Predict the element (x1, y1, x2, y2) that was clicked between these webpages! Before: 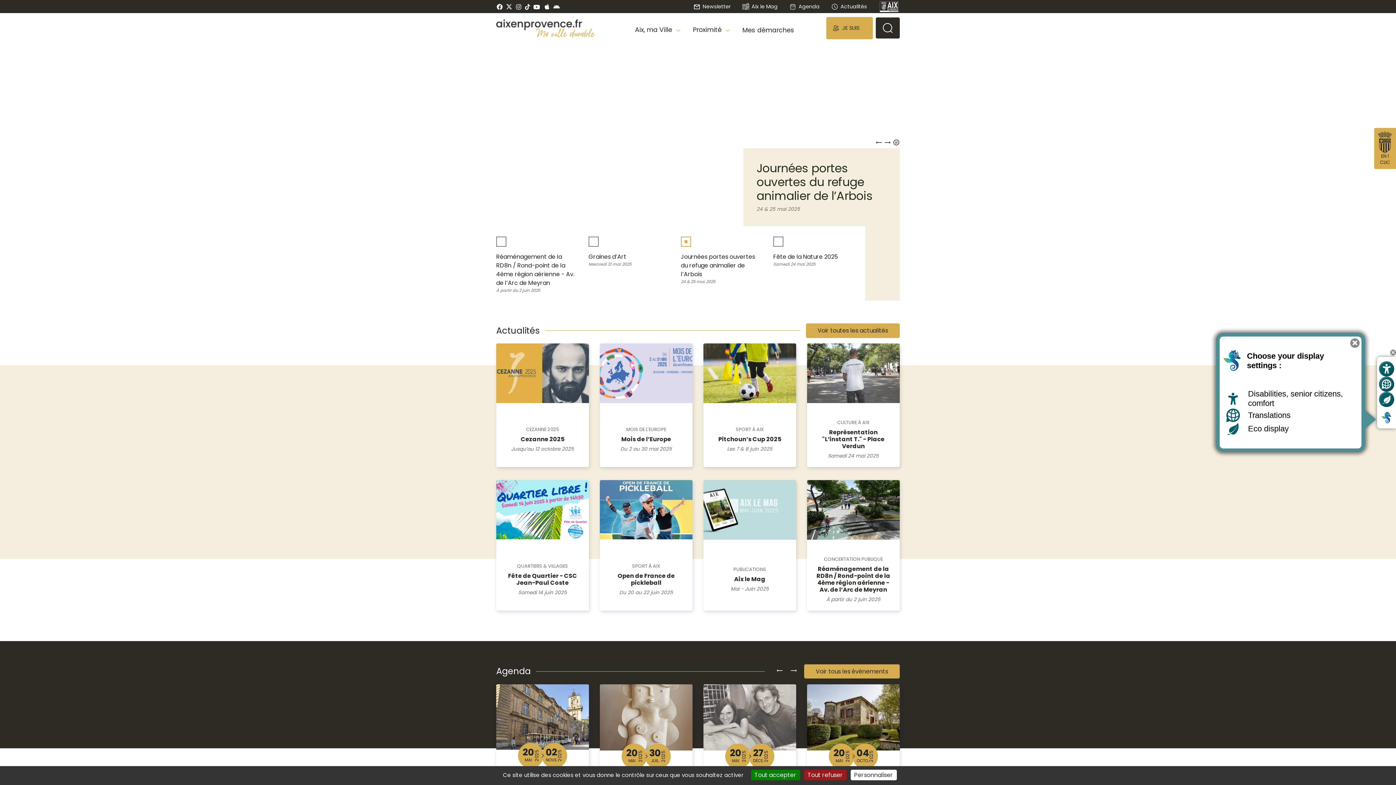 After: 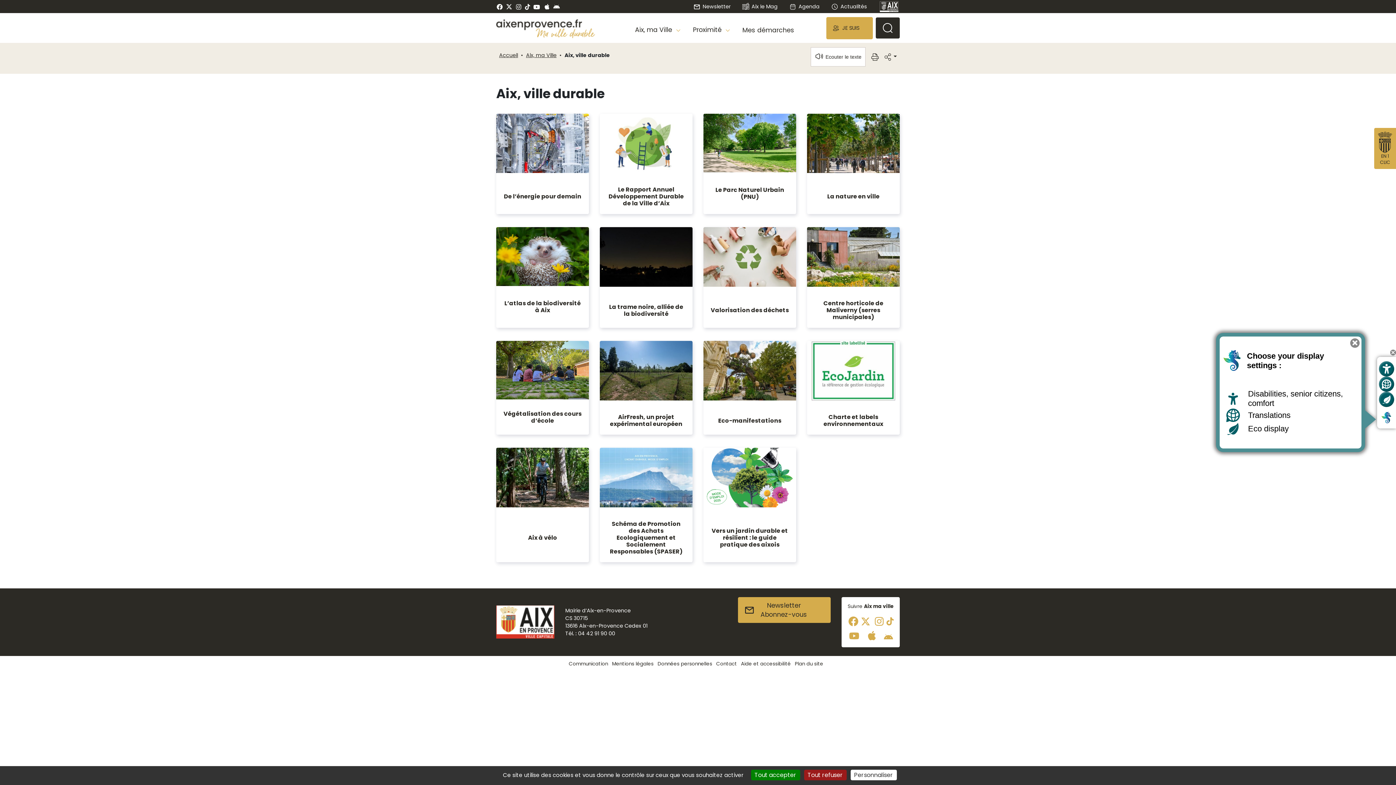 Action: bbox: (536, 28, 595, 38)